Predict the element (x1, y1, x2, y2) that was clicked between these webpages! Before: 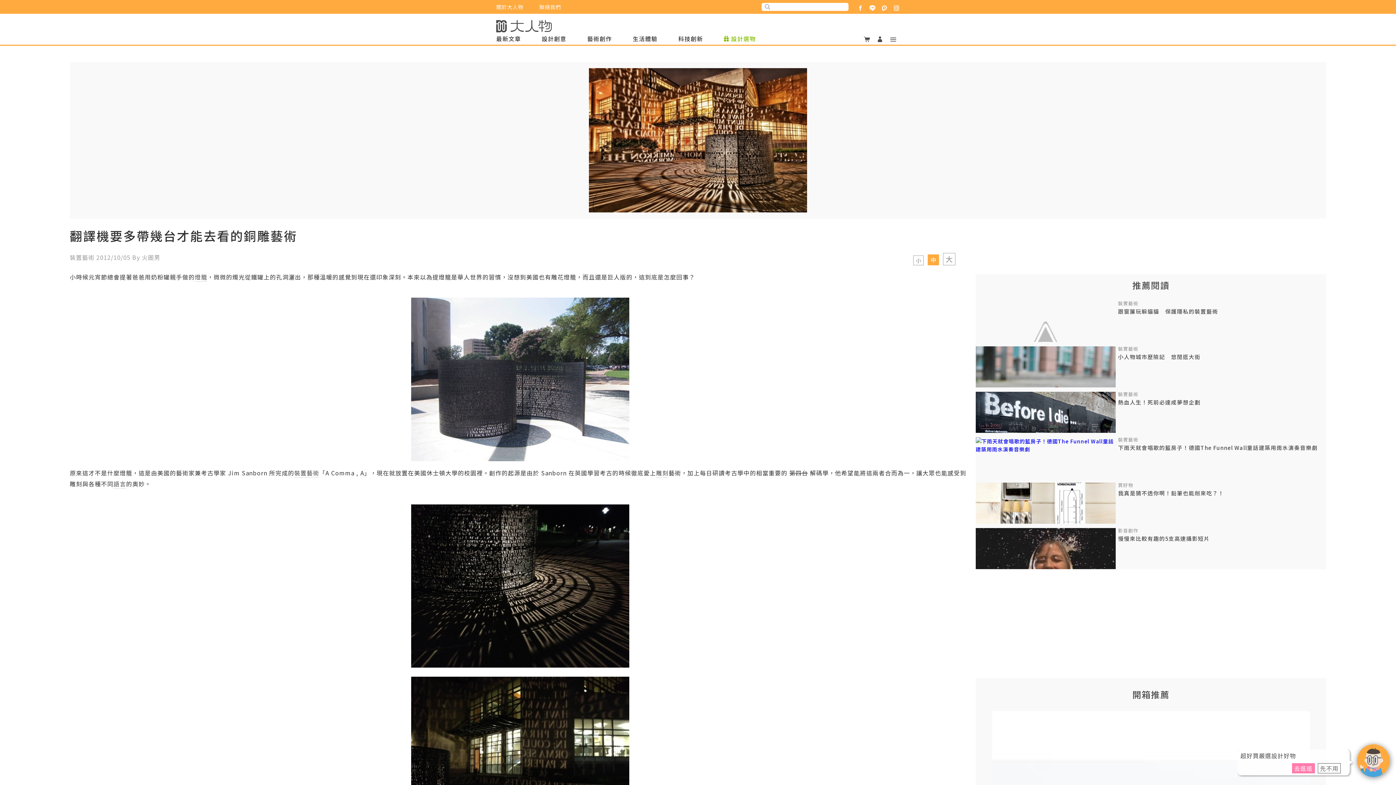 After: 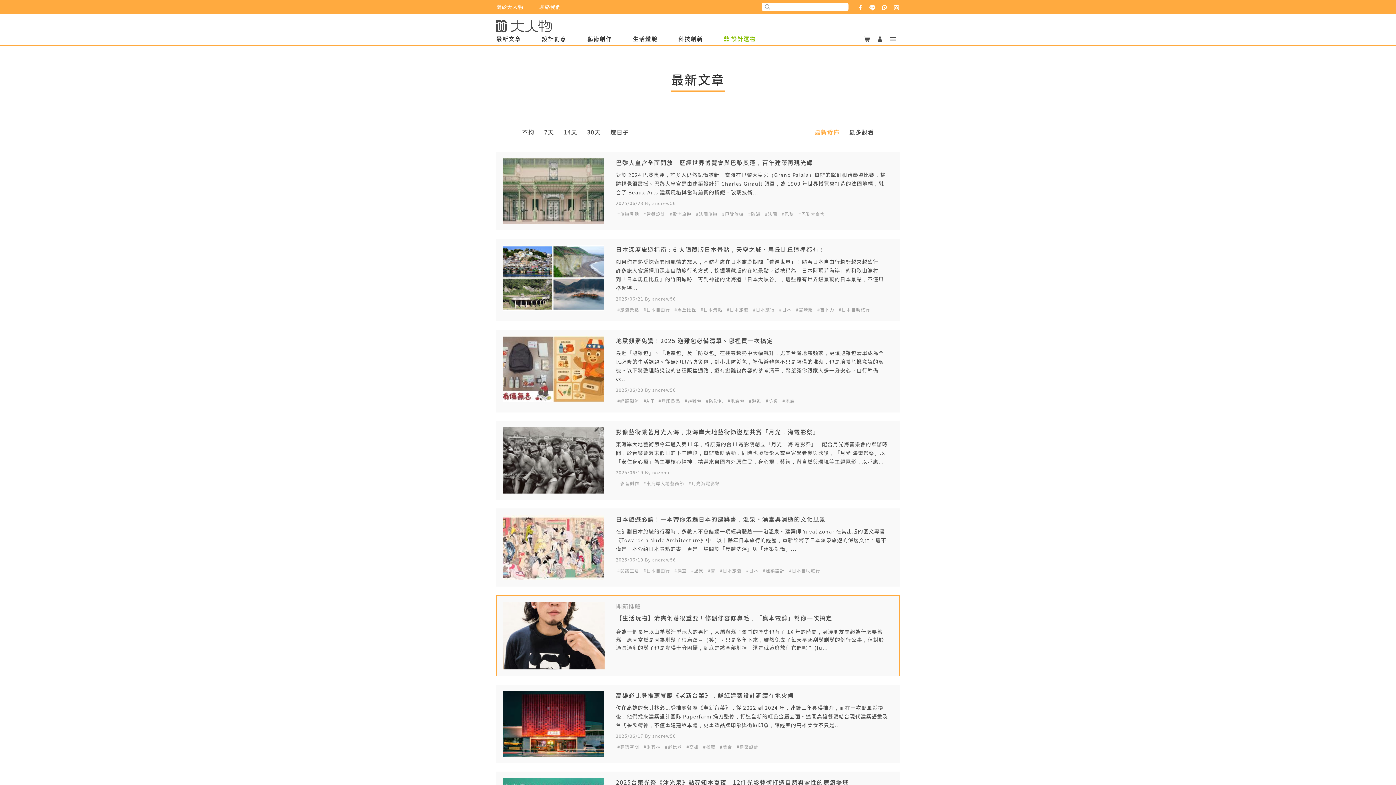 Action: bbox: (496, 34, 521, 42) label: 最新文章